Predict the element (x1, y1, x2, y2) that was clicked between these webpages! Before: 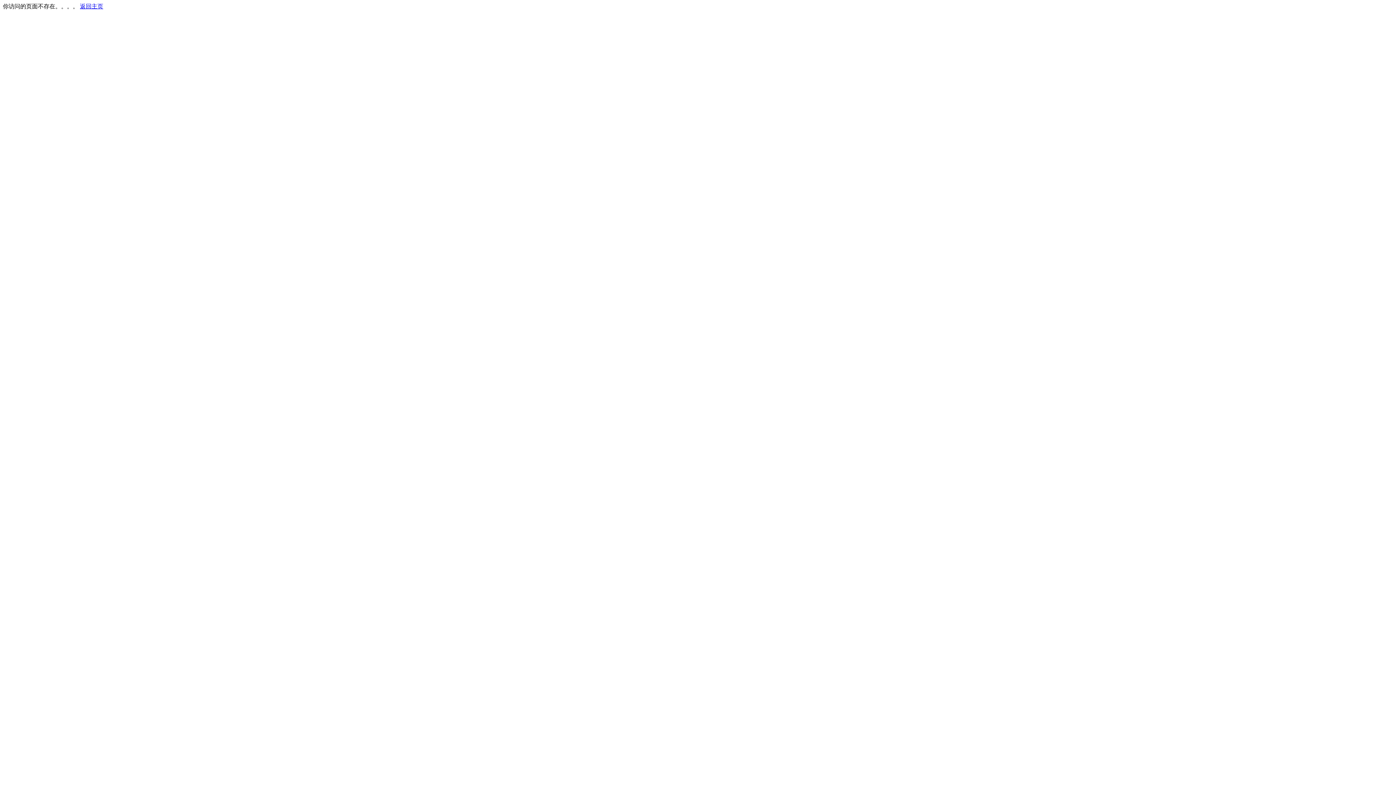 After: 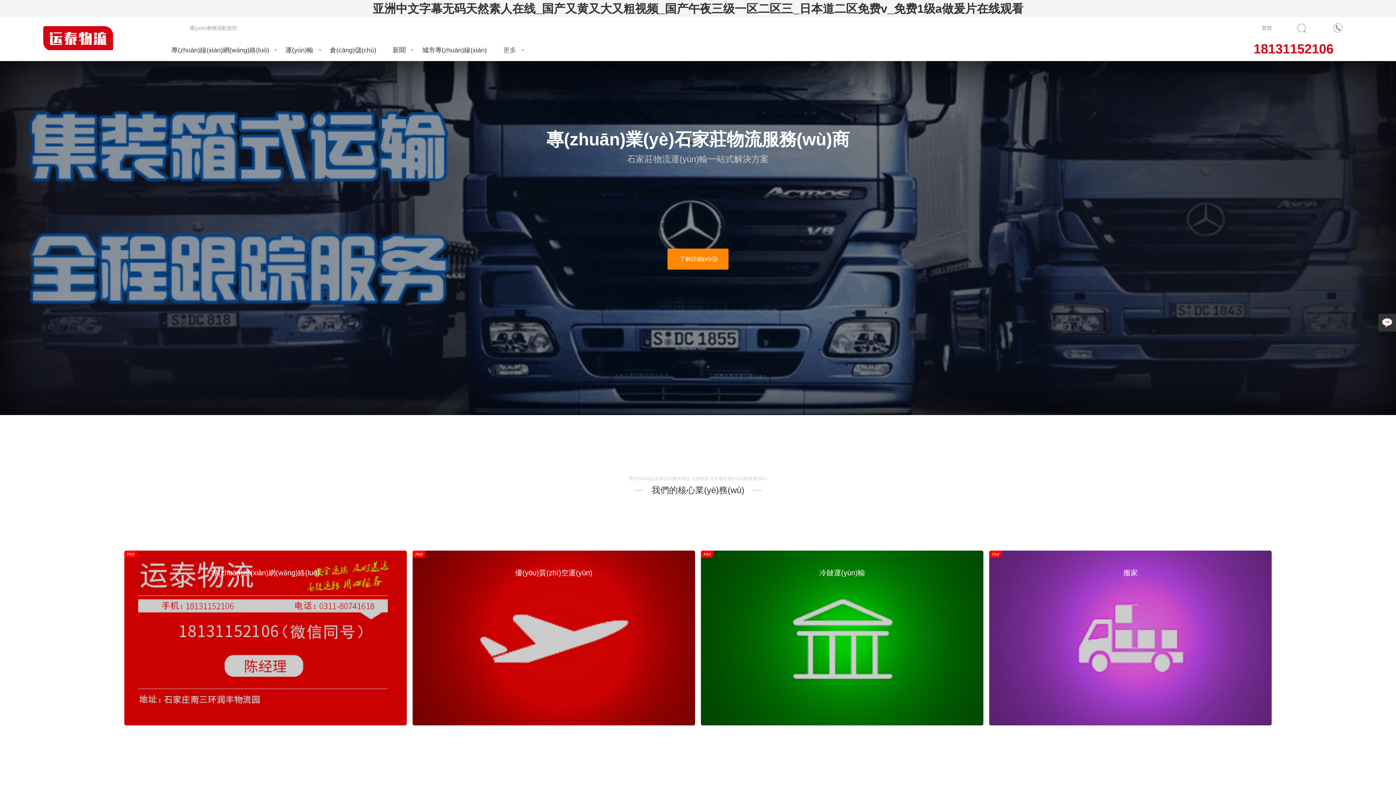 Action: bbox: (80, 3, 103, 9) label: 返回主页